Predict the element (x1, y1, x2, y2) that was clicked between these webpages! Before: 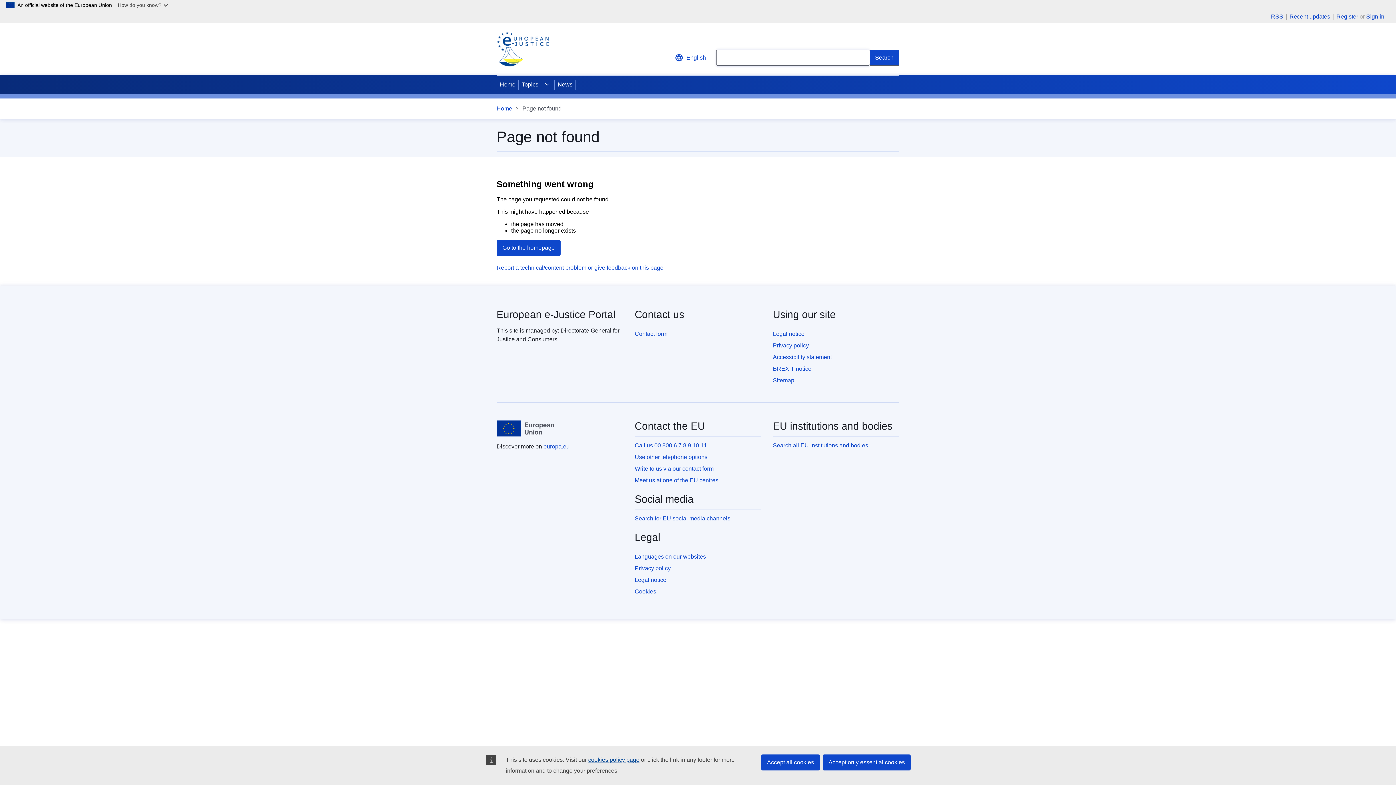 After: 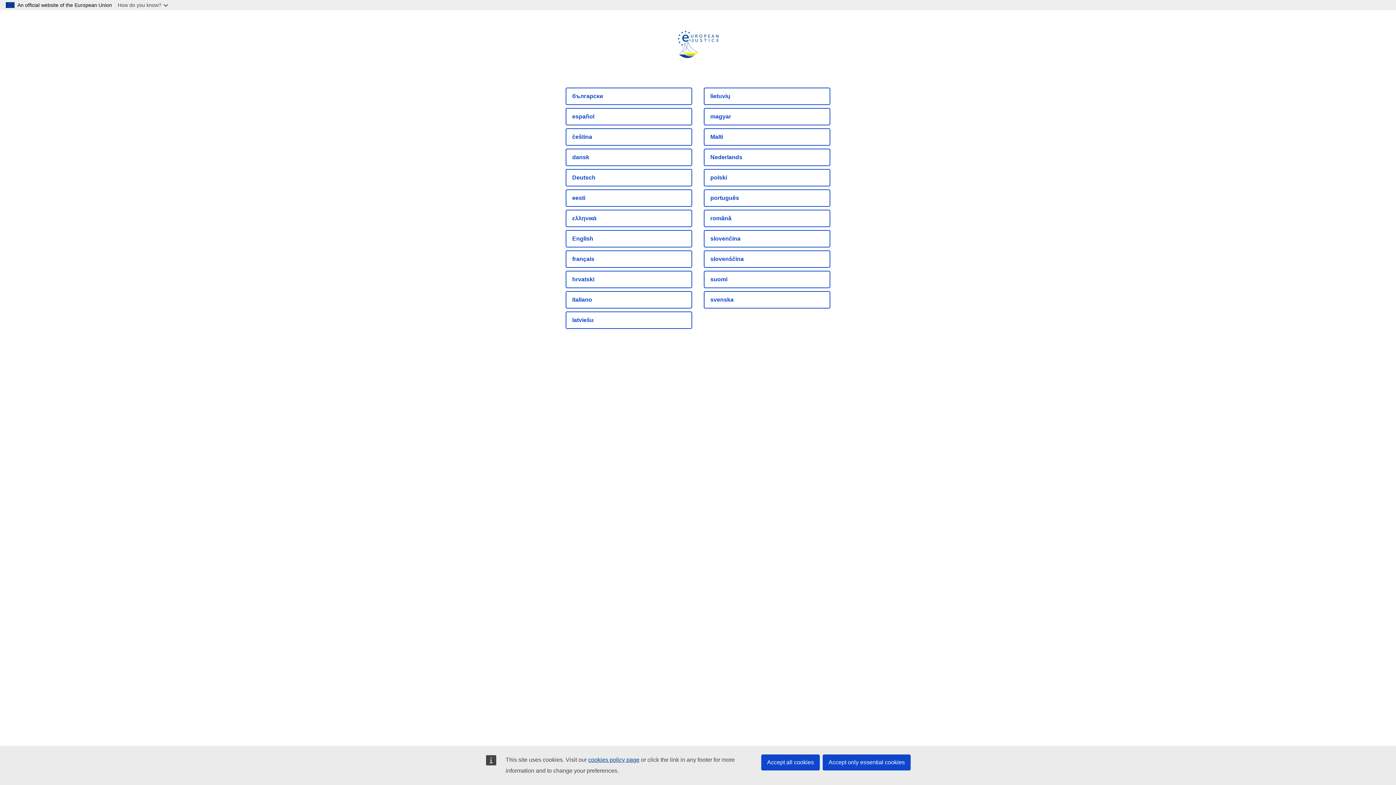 Action: label: Go to the homepage bbox: (496, 239, 560, 255)